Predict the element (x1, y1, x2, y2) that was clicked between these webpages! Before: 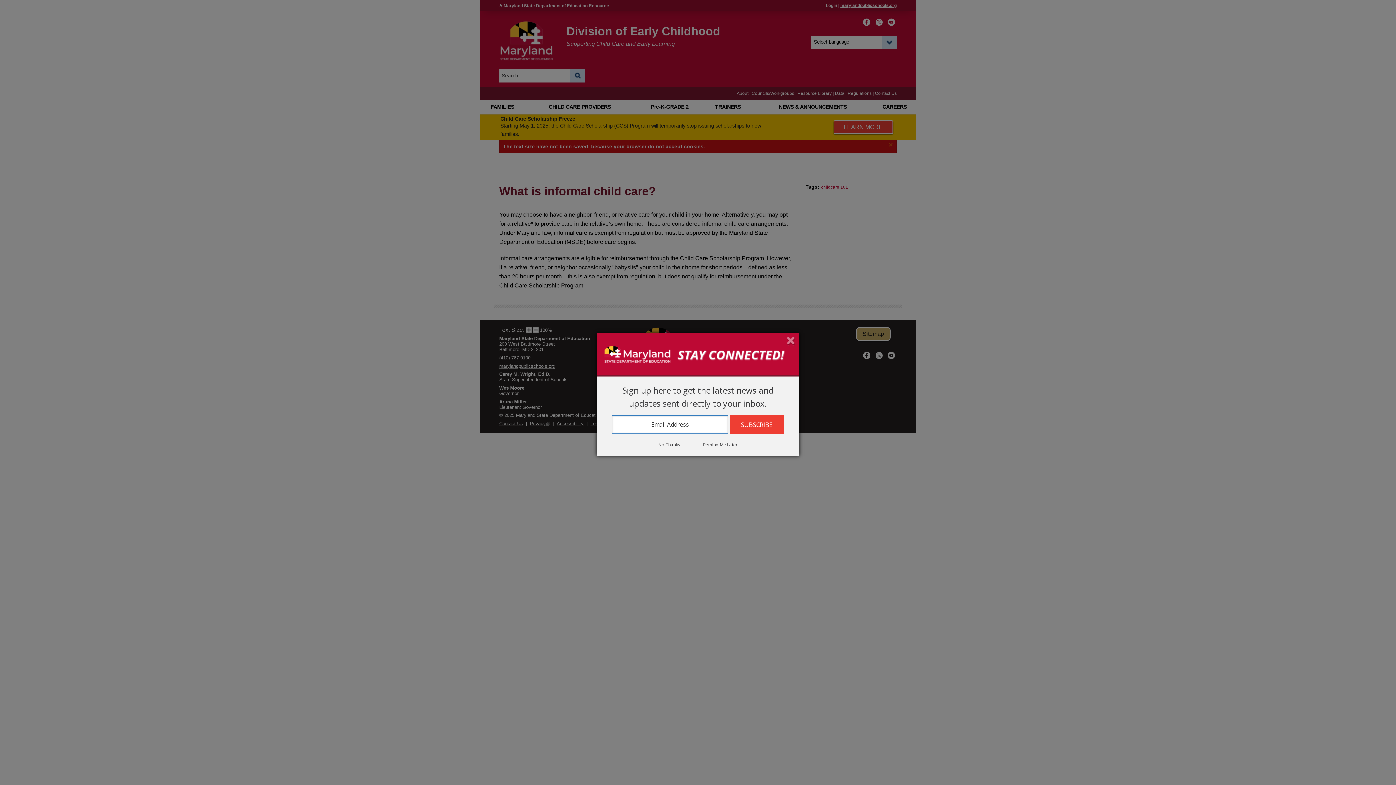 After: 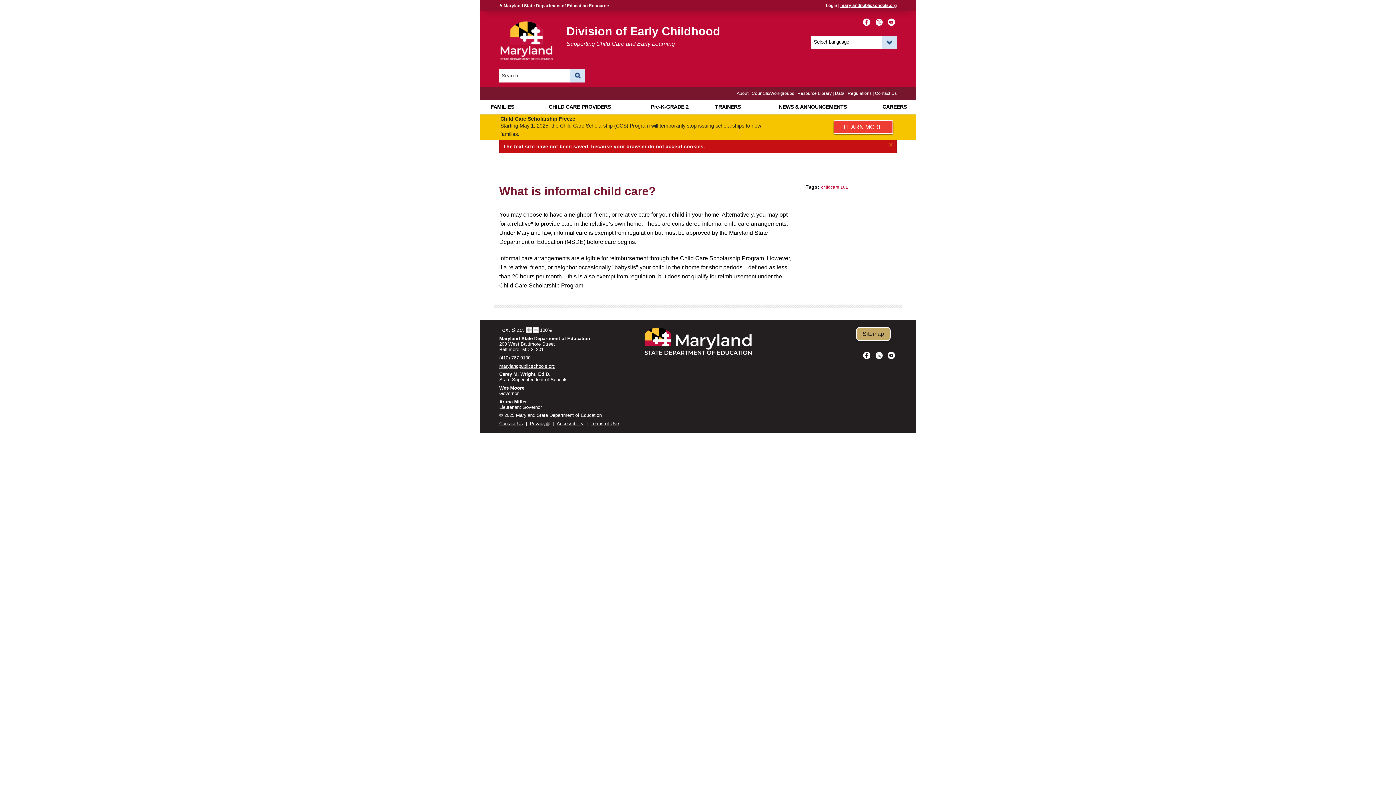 Action: label: No Thanks bbox: (647, 441, 691, 448)